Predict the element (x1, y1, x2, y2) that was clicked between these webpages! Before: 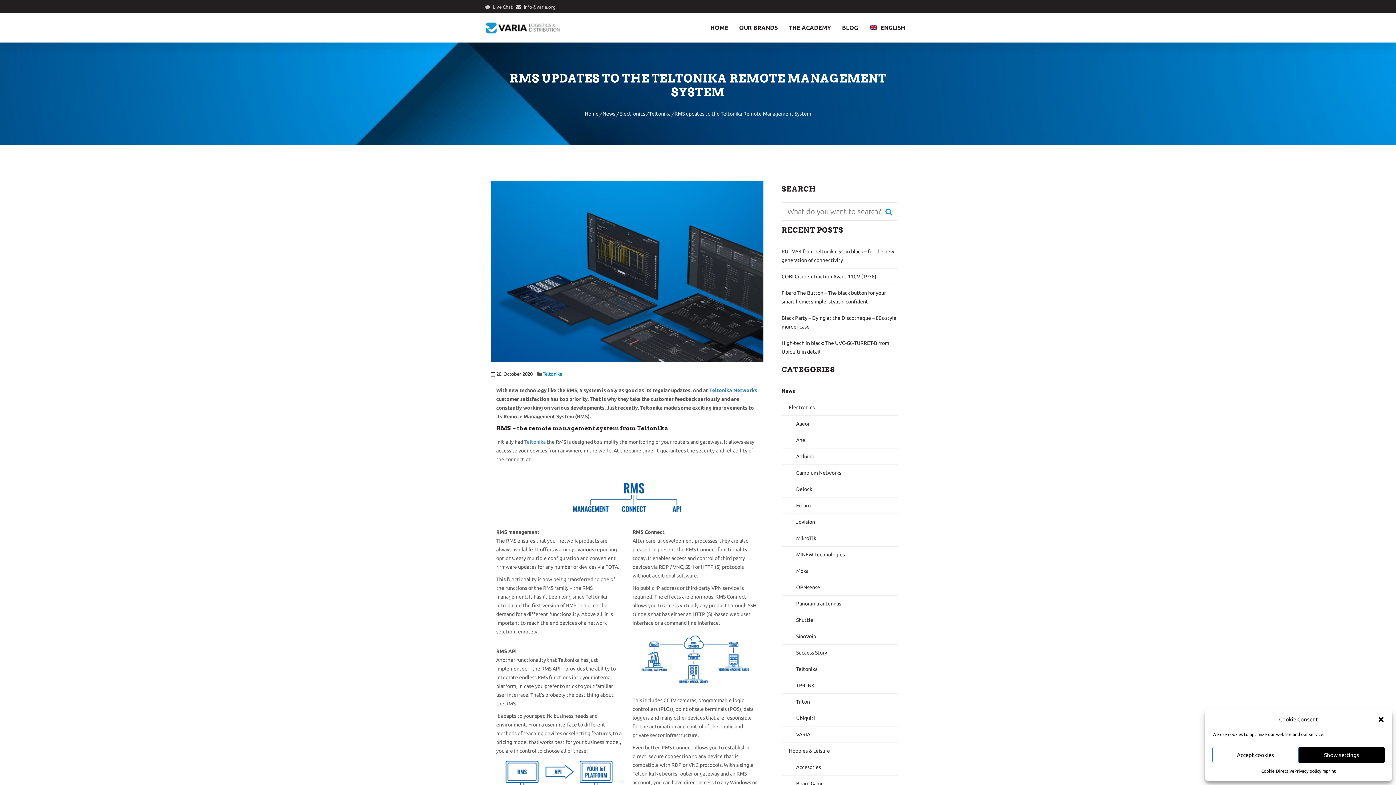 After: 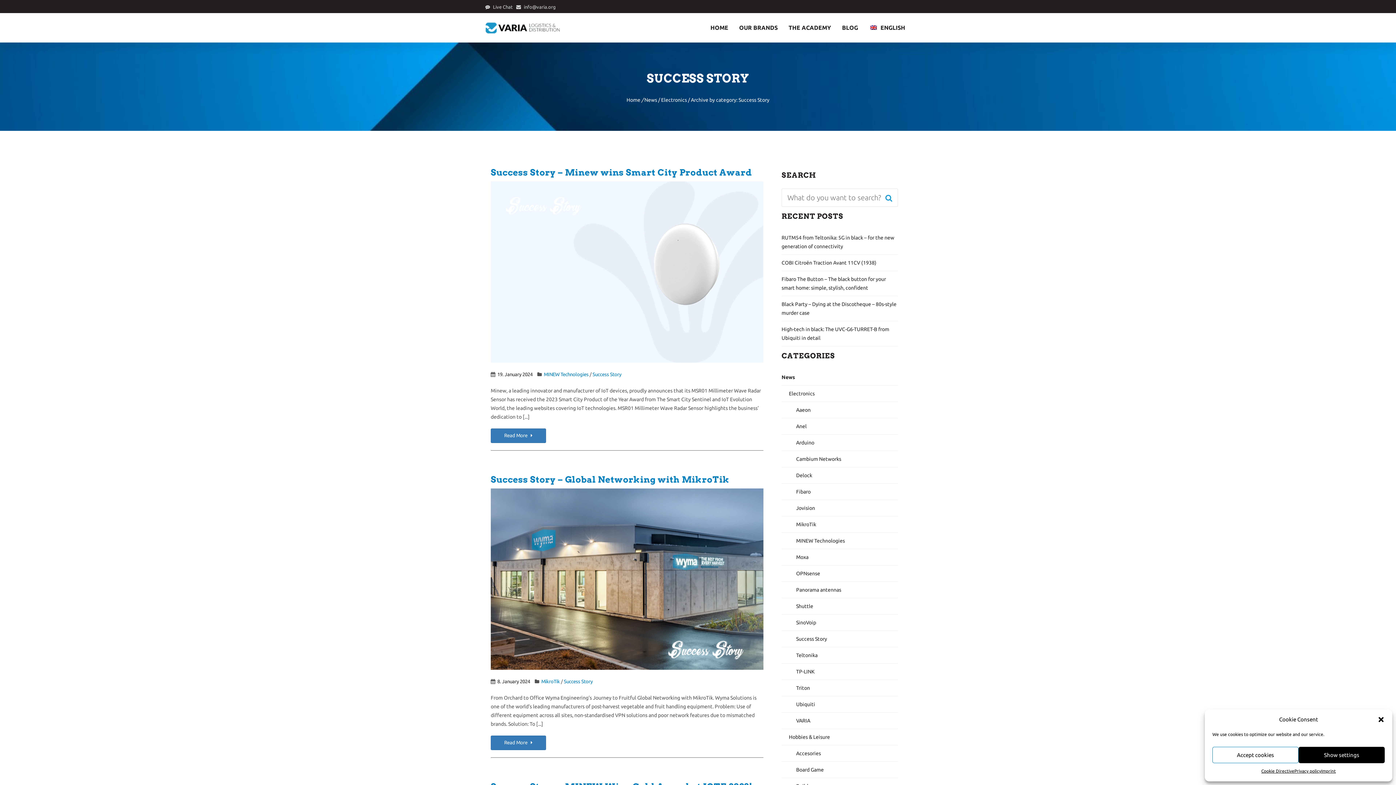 Action: label: Success Story bbox: (781, 645, 898, 661)